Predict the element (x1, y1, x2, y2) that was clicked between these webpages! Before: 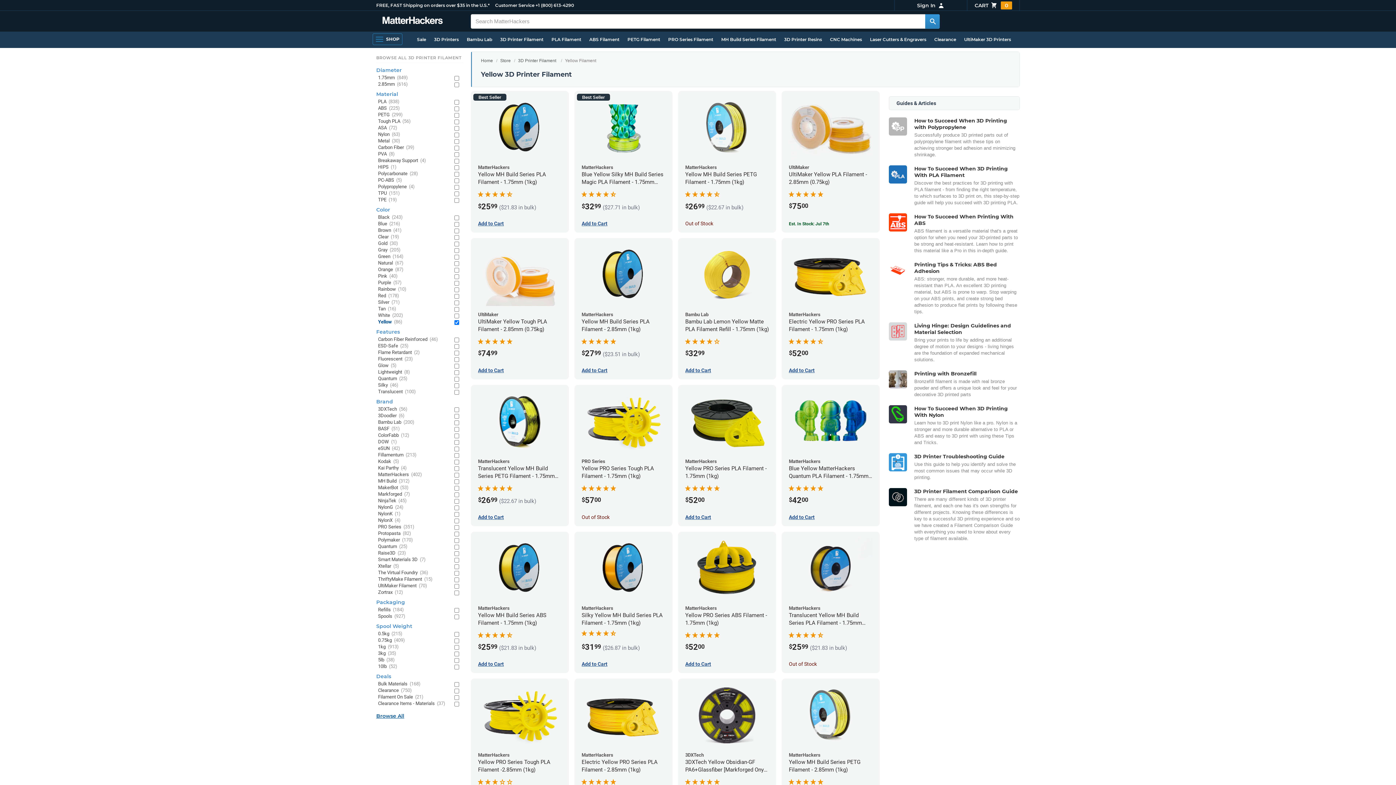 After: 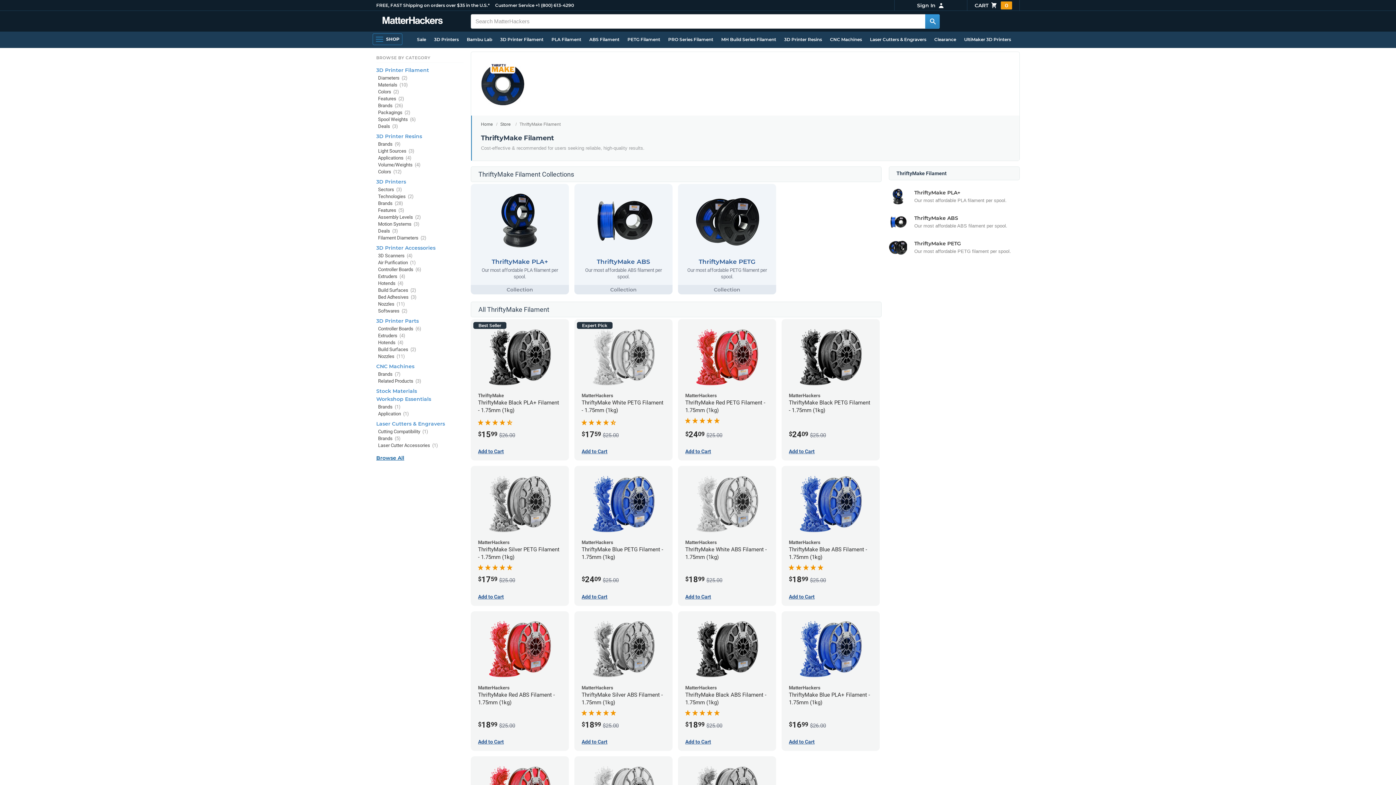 Action: bbox: (378, 576, 449, 582) label: ThriftyMake Filament (15)